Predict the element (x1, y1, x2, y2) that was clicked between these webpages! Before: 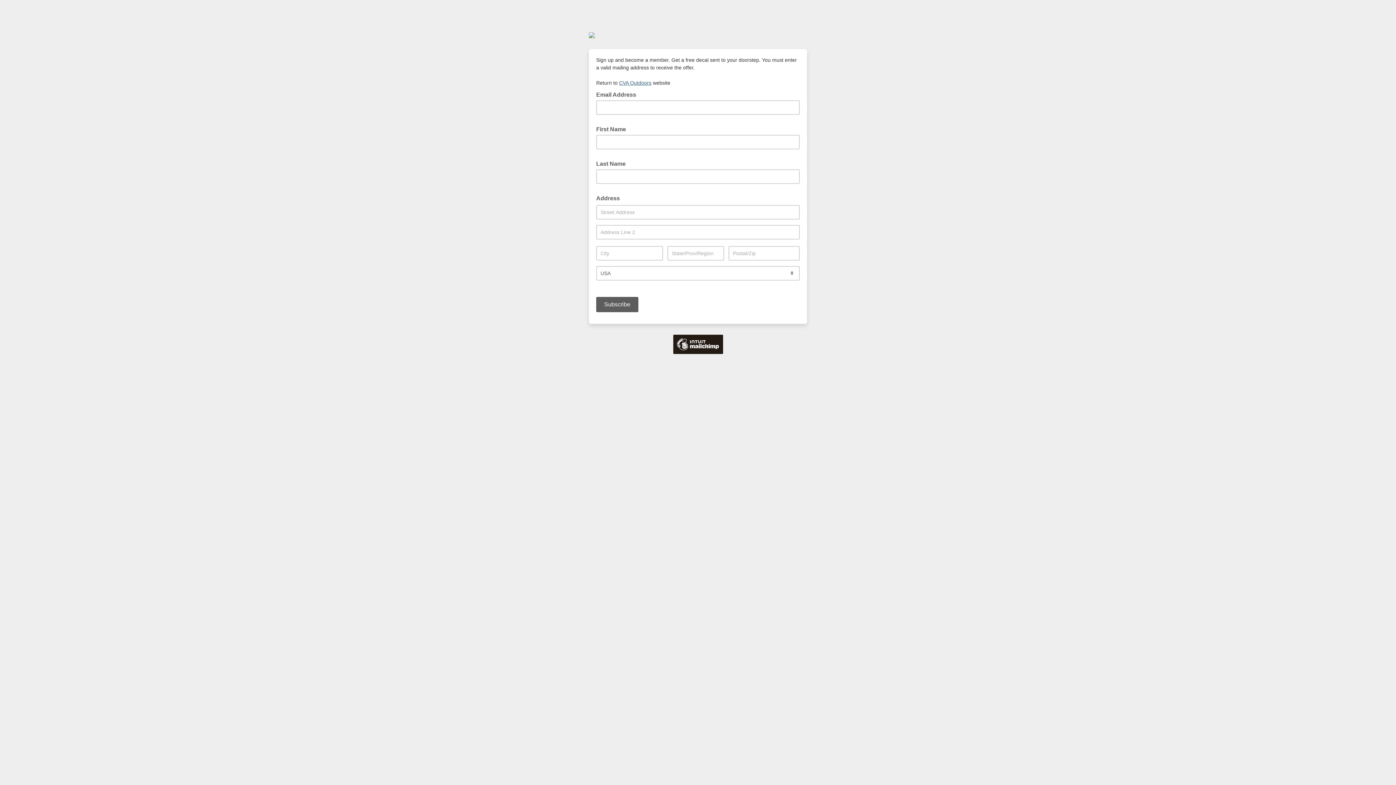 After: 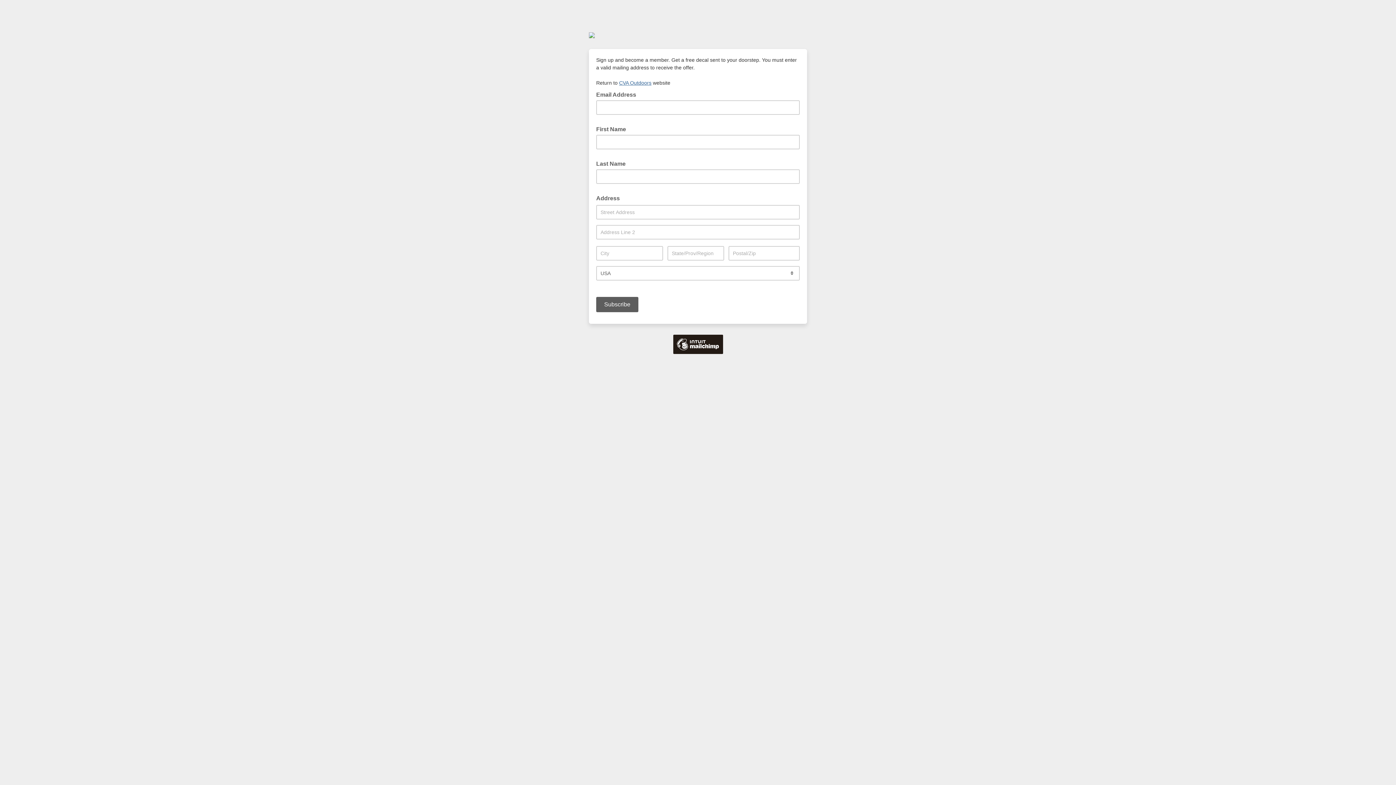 Action: label: CVA Outdoors bbox: (619, 80, 651, 85)